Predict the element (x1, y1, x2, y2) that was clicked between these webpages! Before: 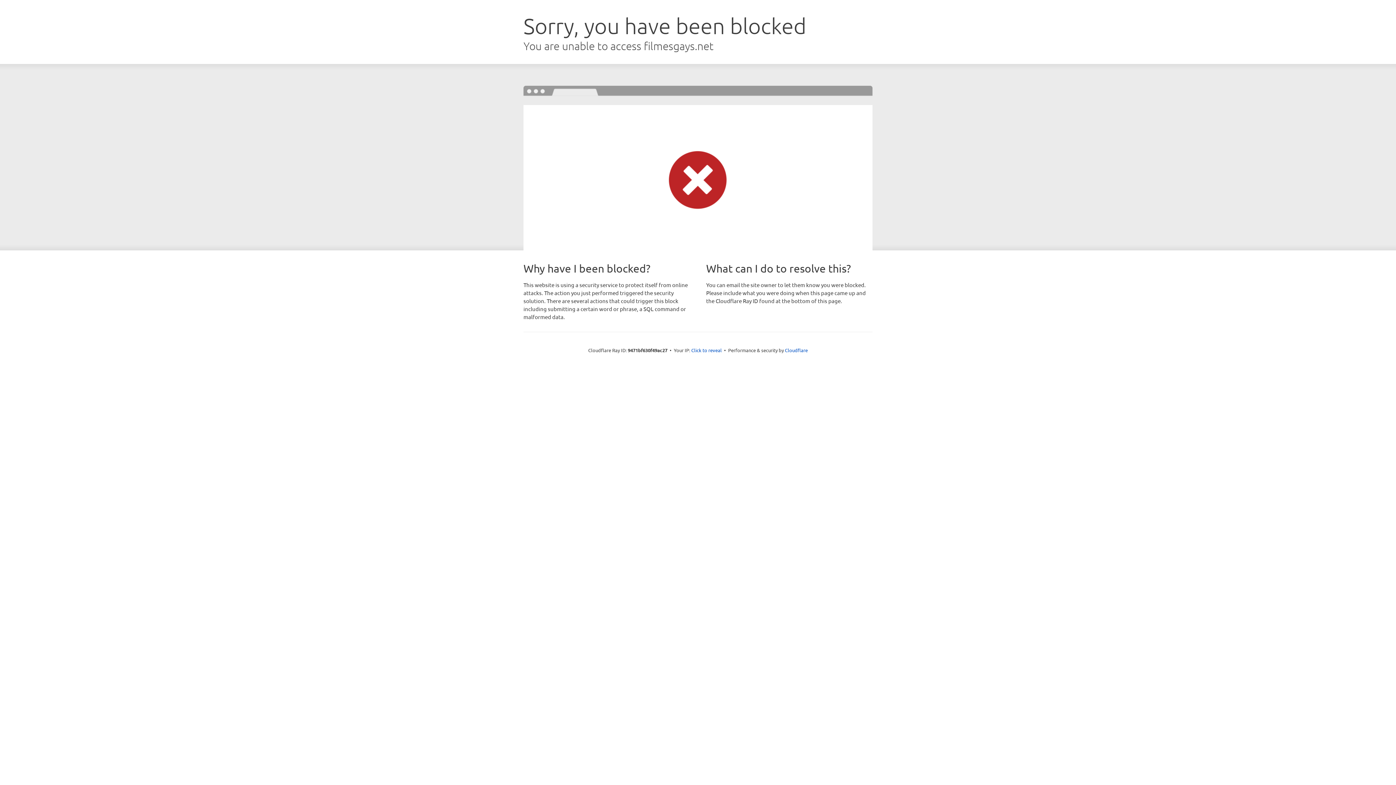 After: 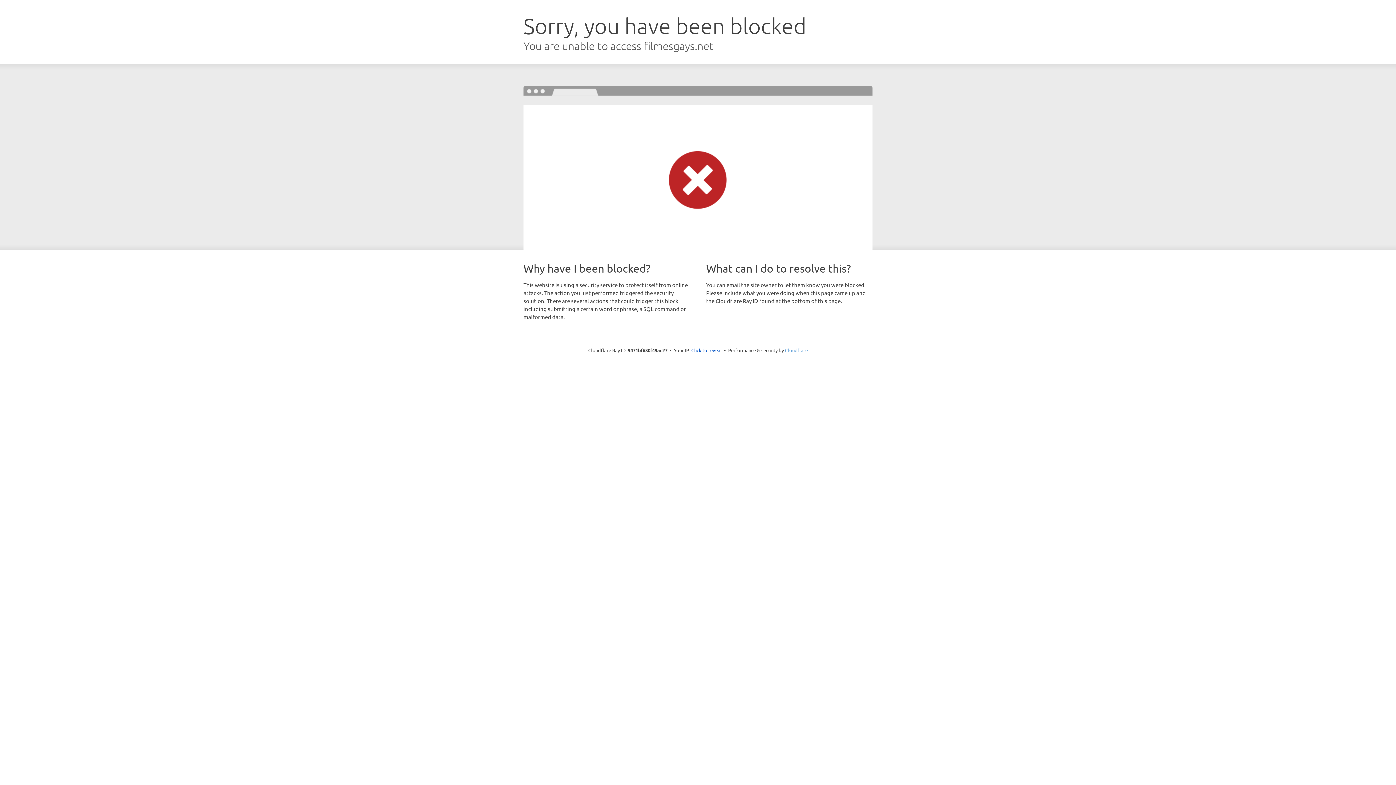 Action: bbox: (785, 347, 808, 353) label: Cloudflare